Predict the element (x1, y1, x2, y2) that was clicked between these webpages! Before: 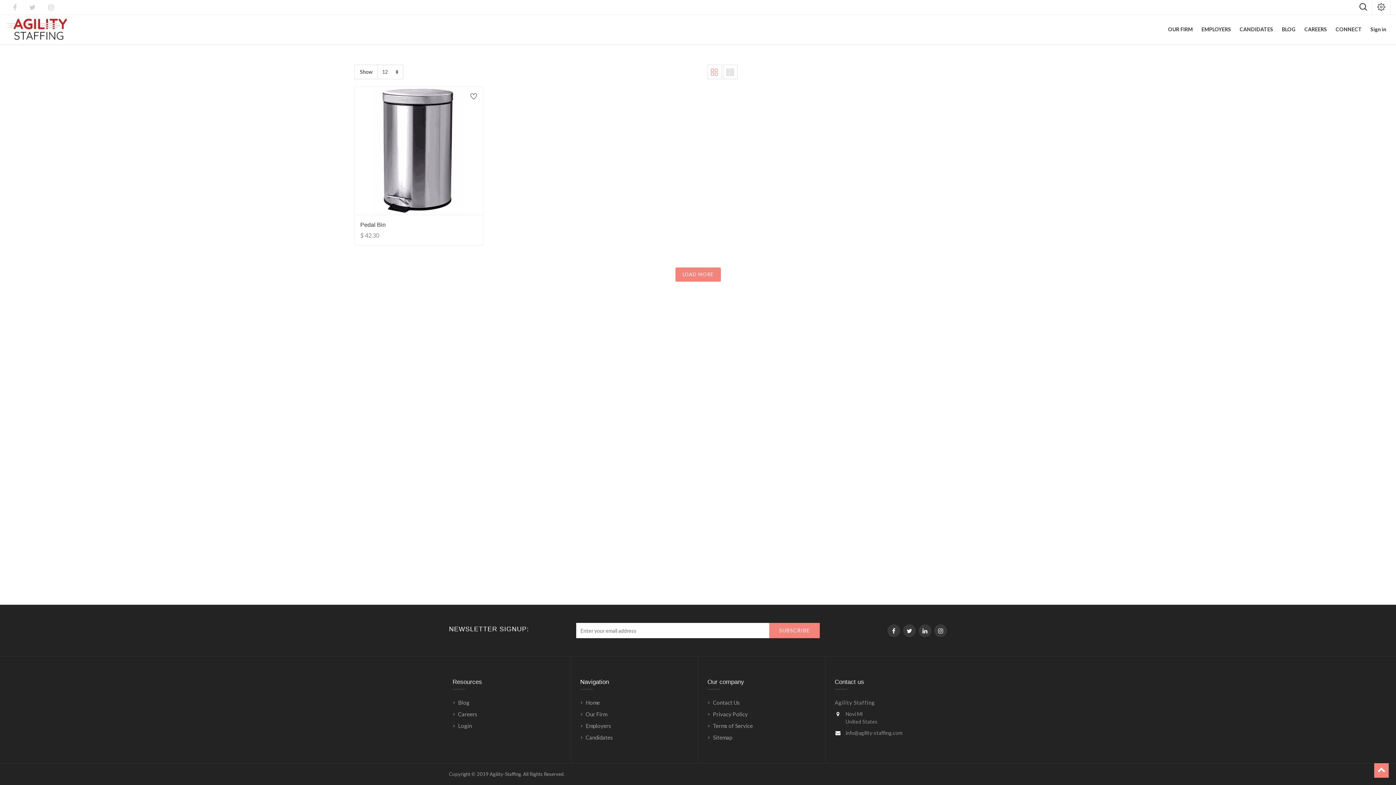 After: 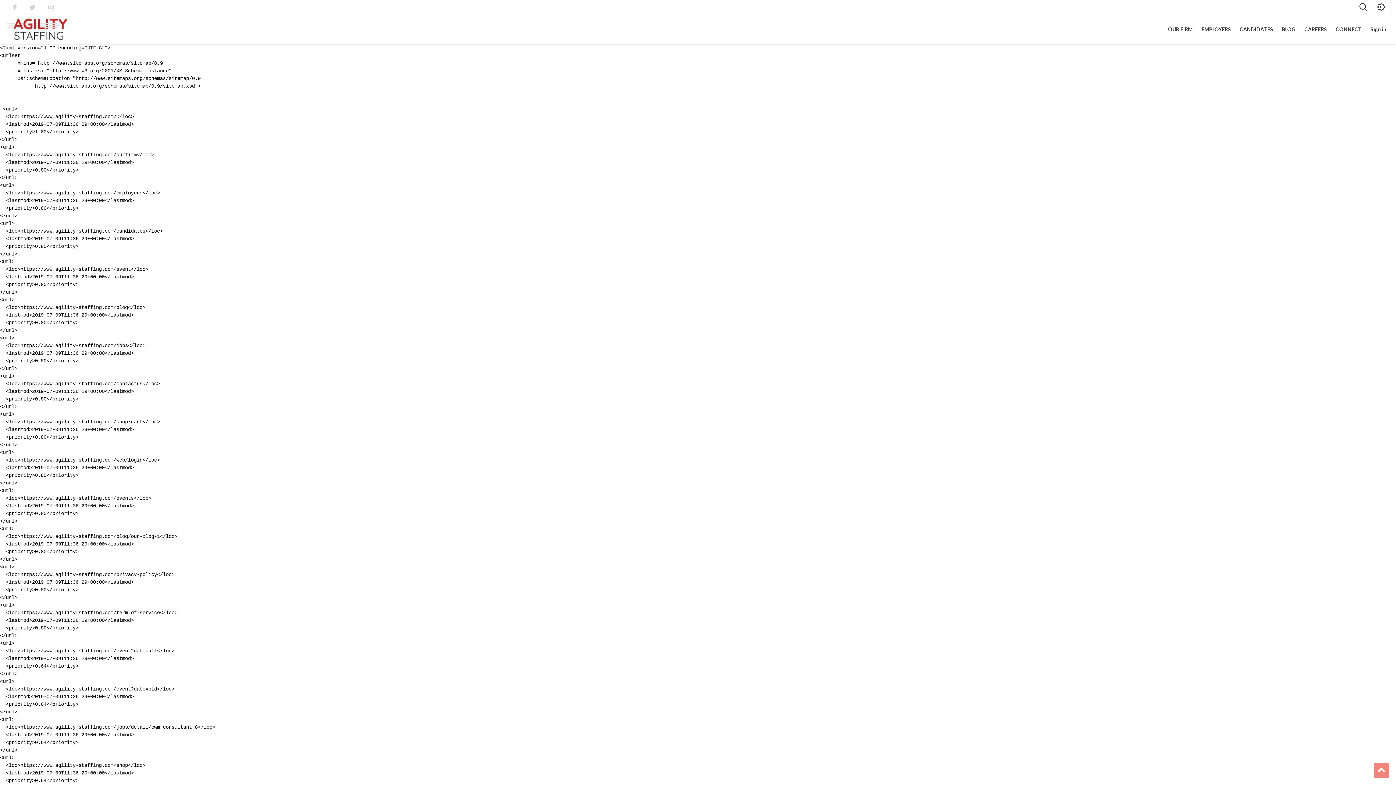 Action: bbox: (713, 734, 732, 741) label: Sitemap